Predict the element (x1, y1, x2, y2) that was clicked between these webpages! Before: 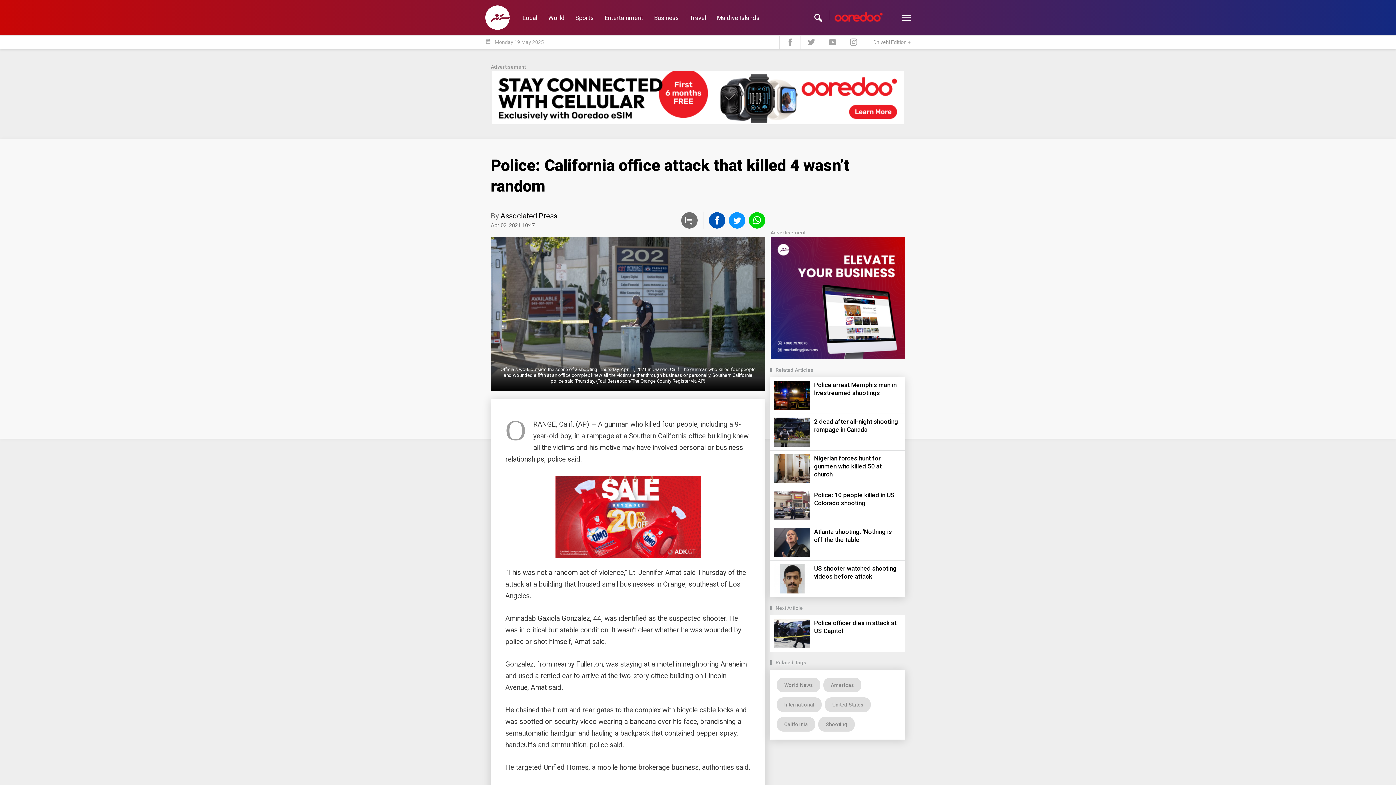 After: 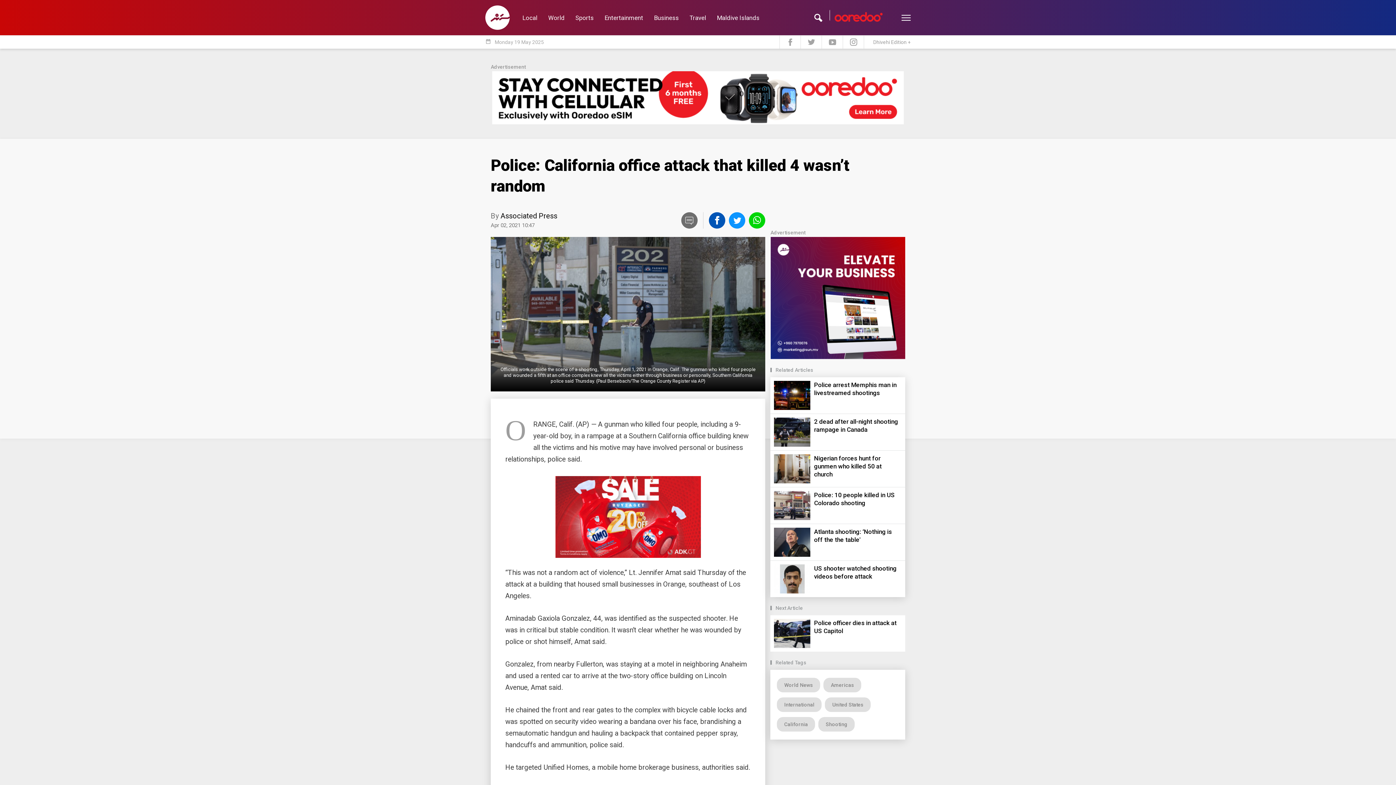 Action: label: Associated Press bbox: (500, 211, 557, 220)